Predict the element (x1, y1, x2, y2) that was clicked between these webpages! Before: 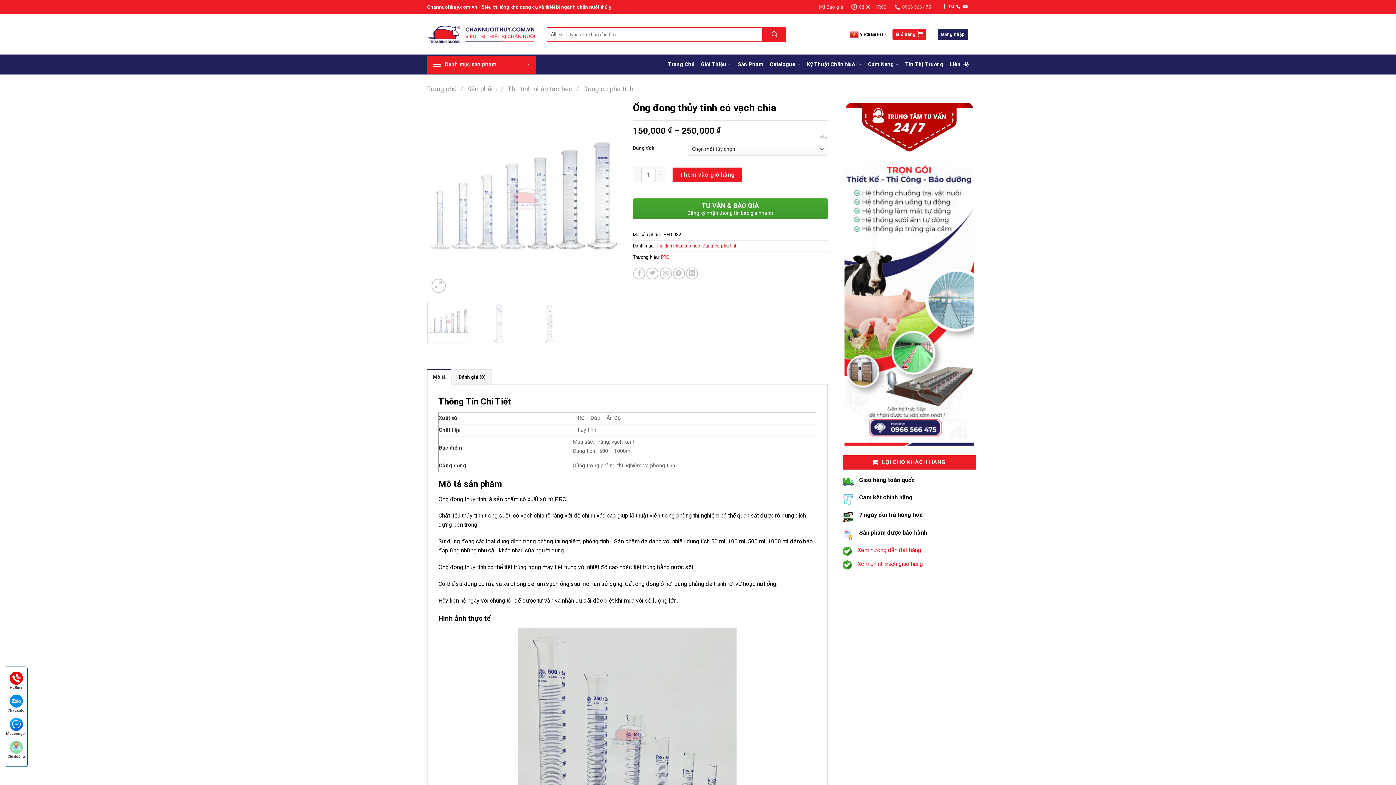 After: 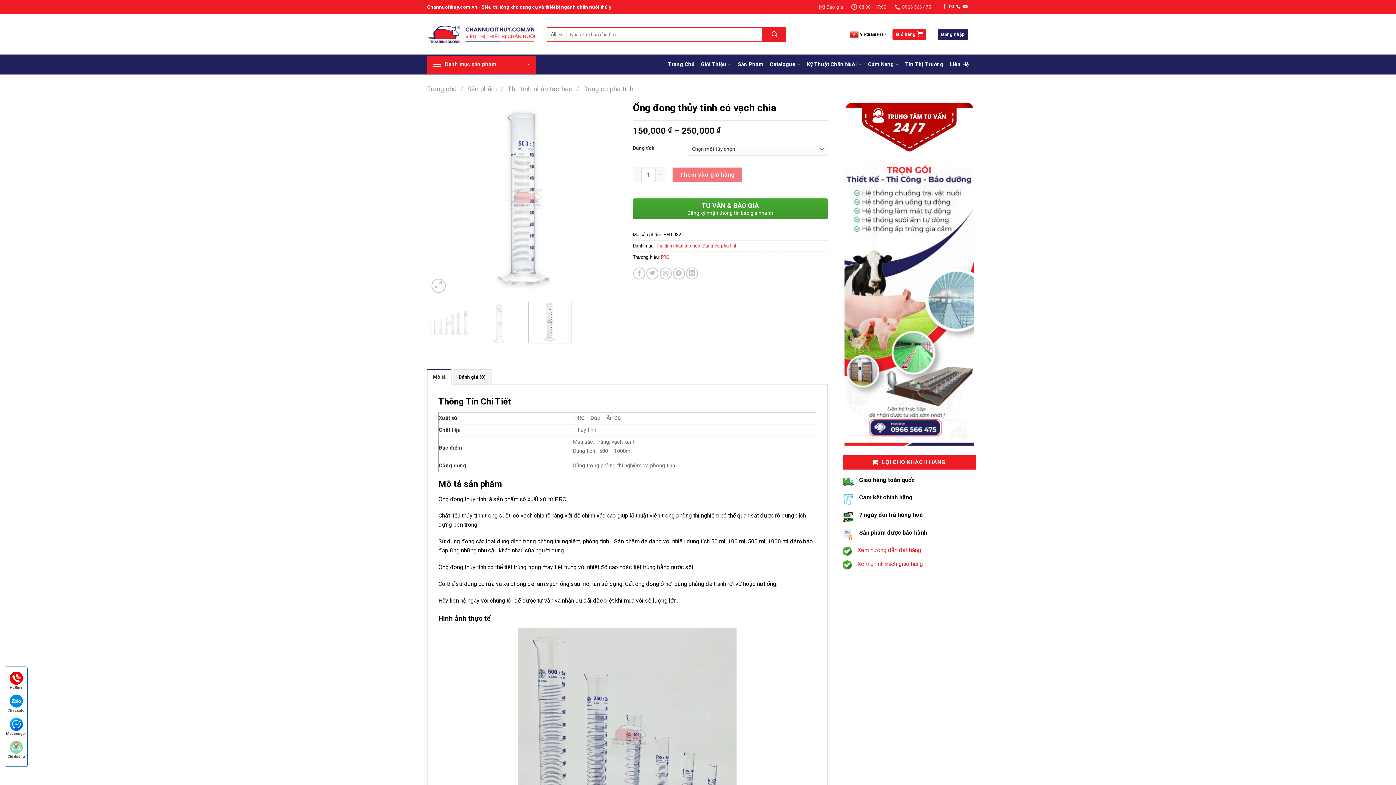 Action: bbox: (528, 302, 571, 343)